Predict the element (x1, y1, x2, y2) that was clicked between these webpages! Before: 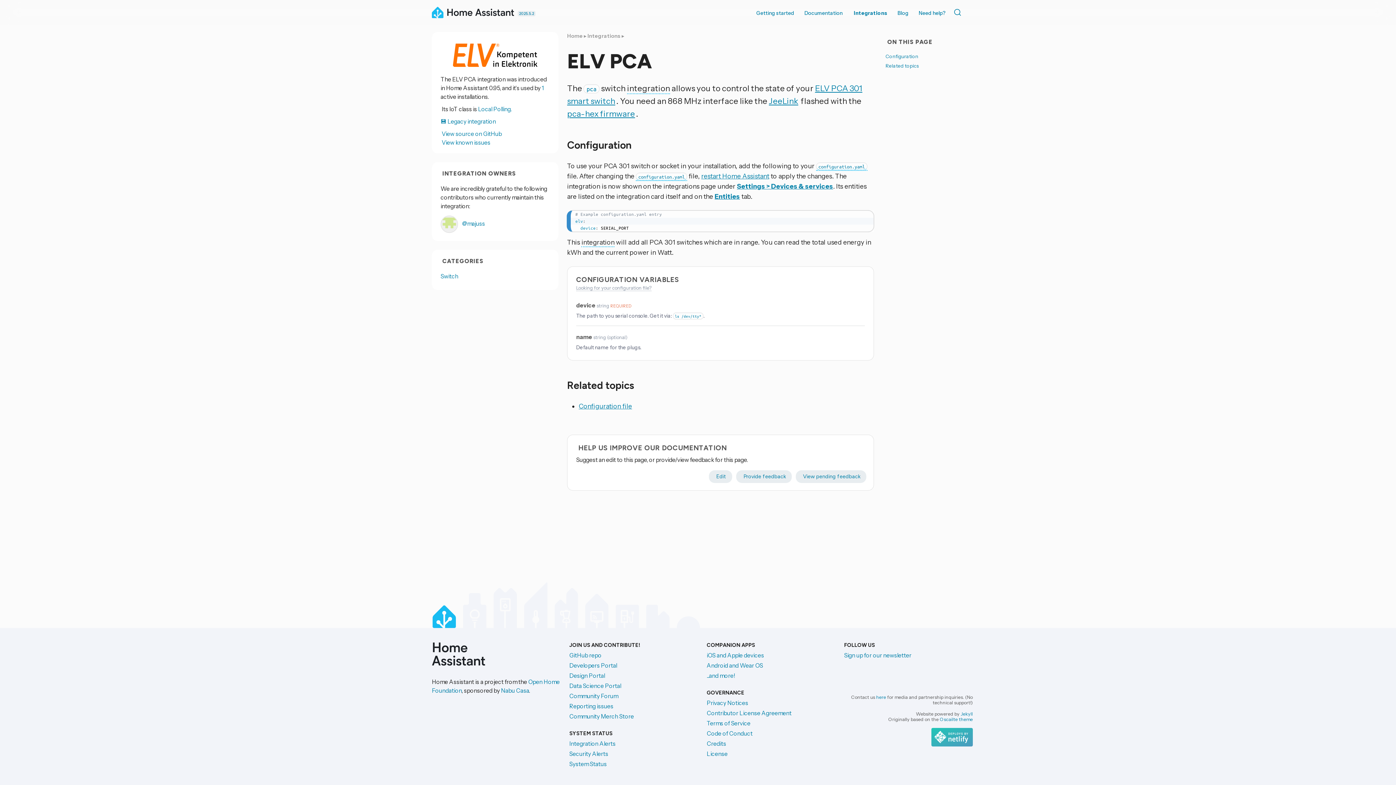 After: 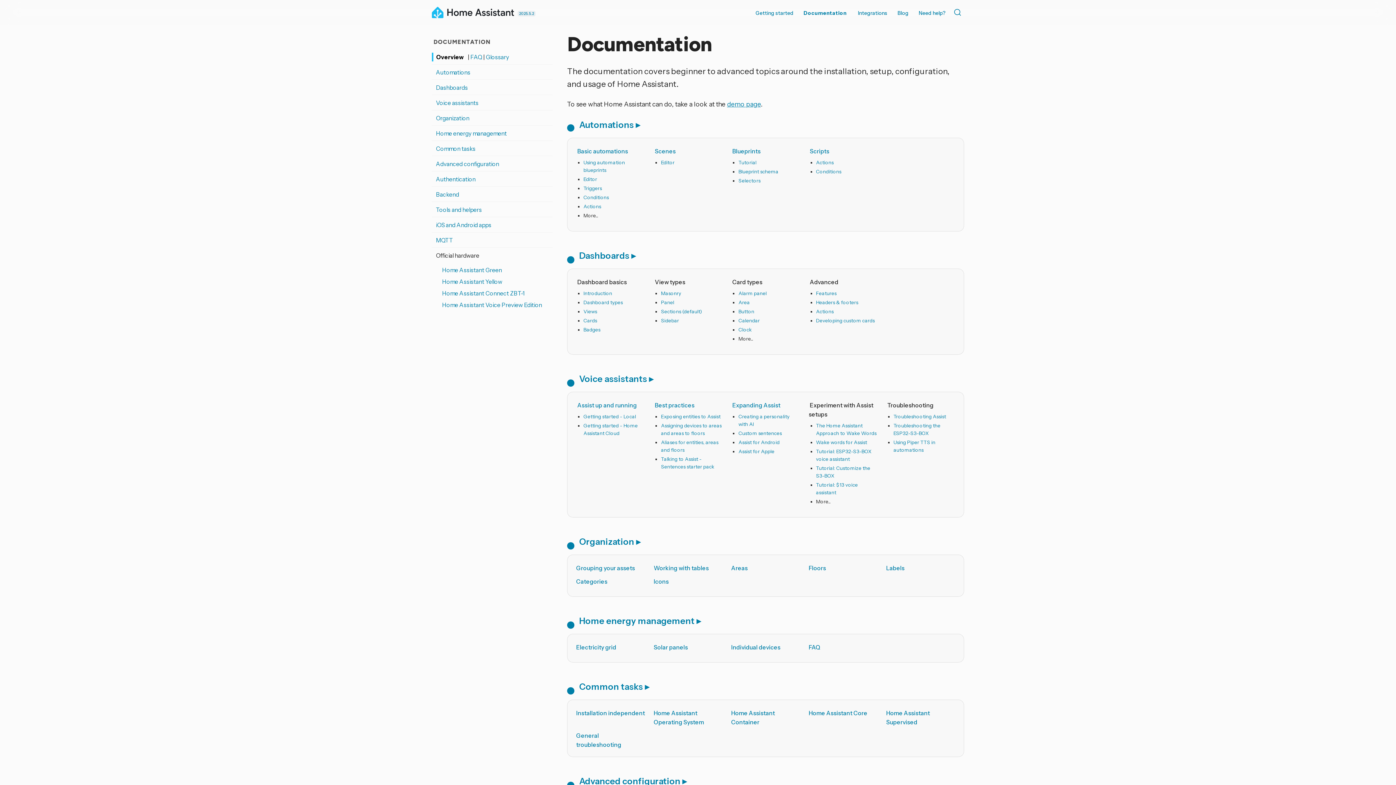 Action: bbox: (804, 0, 843, 20) label: Documentation 